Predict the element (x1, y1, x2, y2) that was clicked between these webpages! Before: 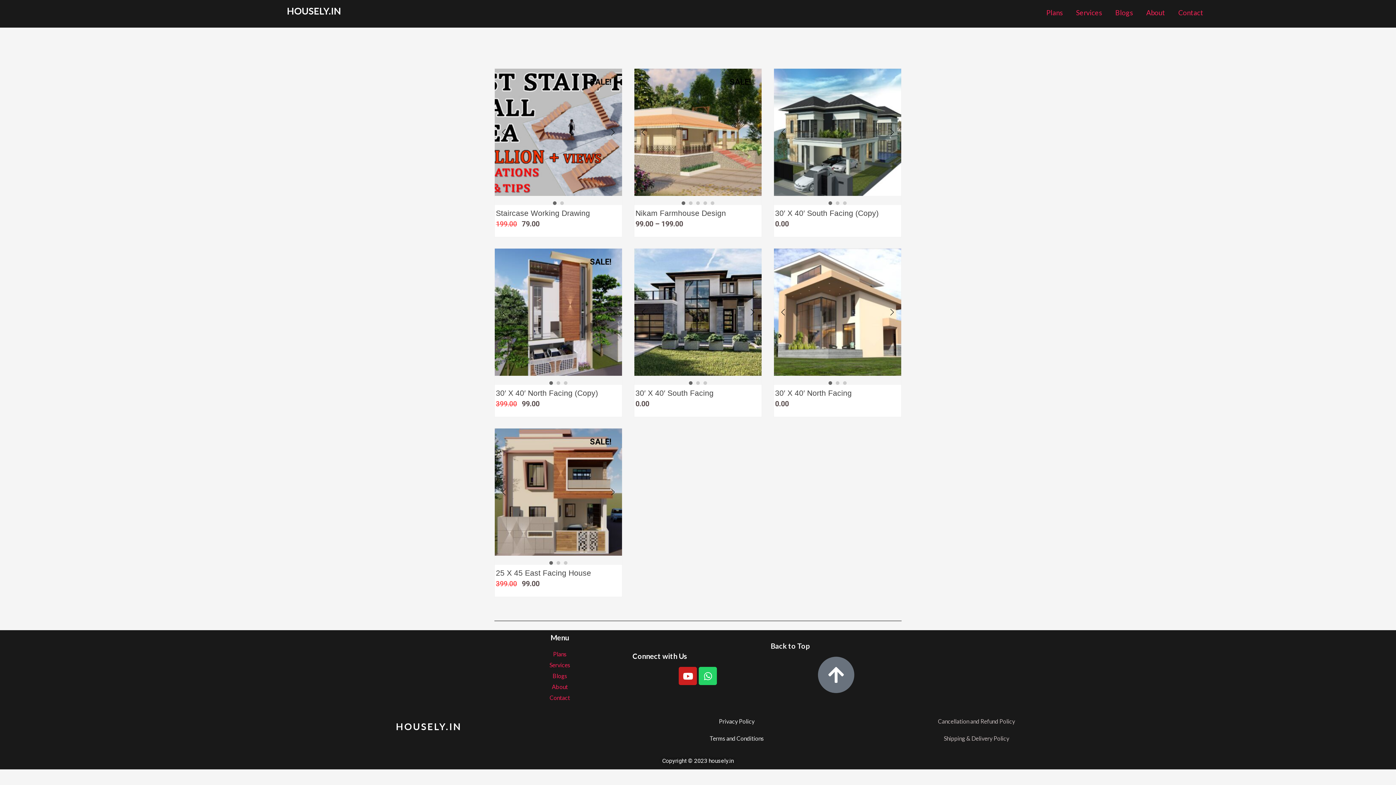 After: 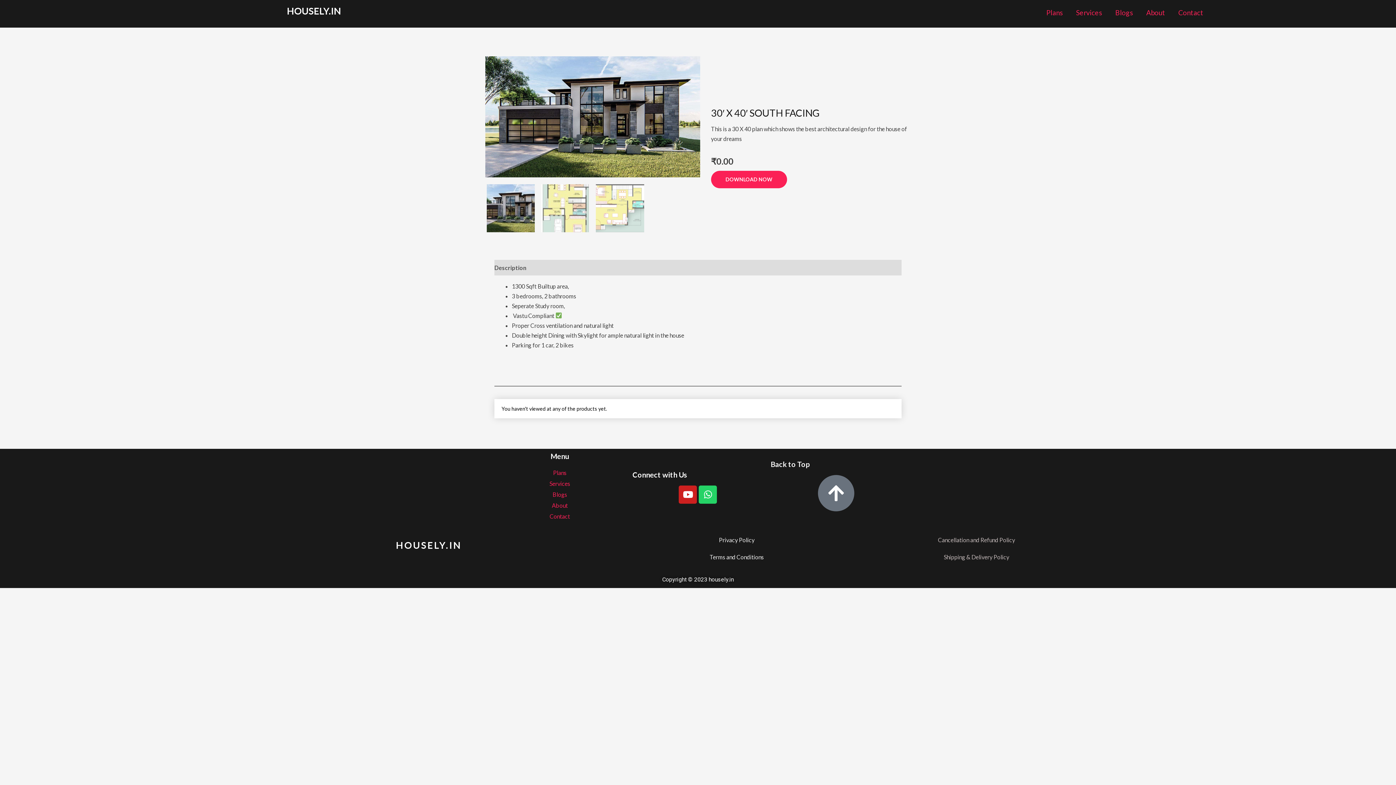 Action: bbox: (634, 248, 761, 376)